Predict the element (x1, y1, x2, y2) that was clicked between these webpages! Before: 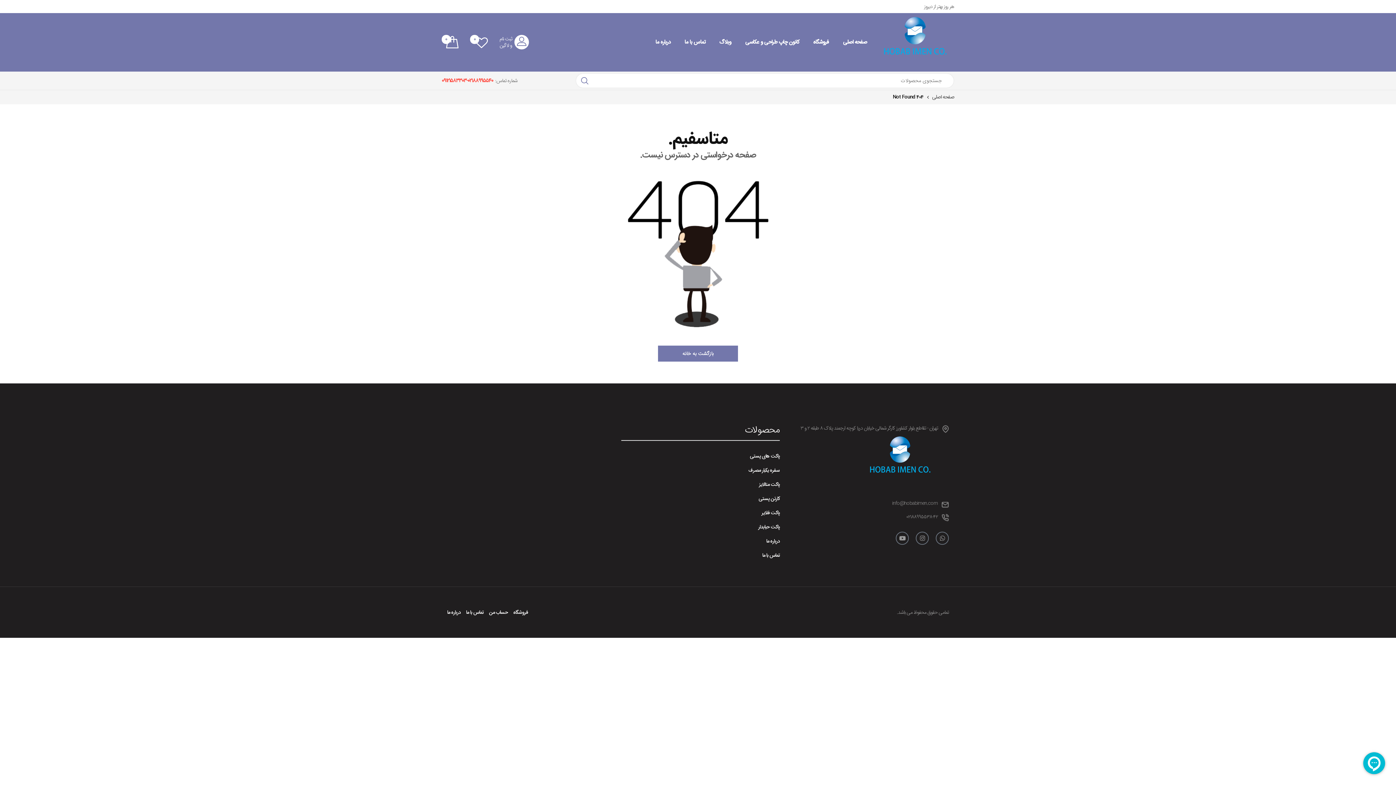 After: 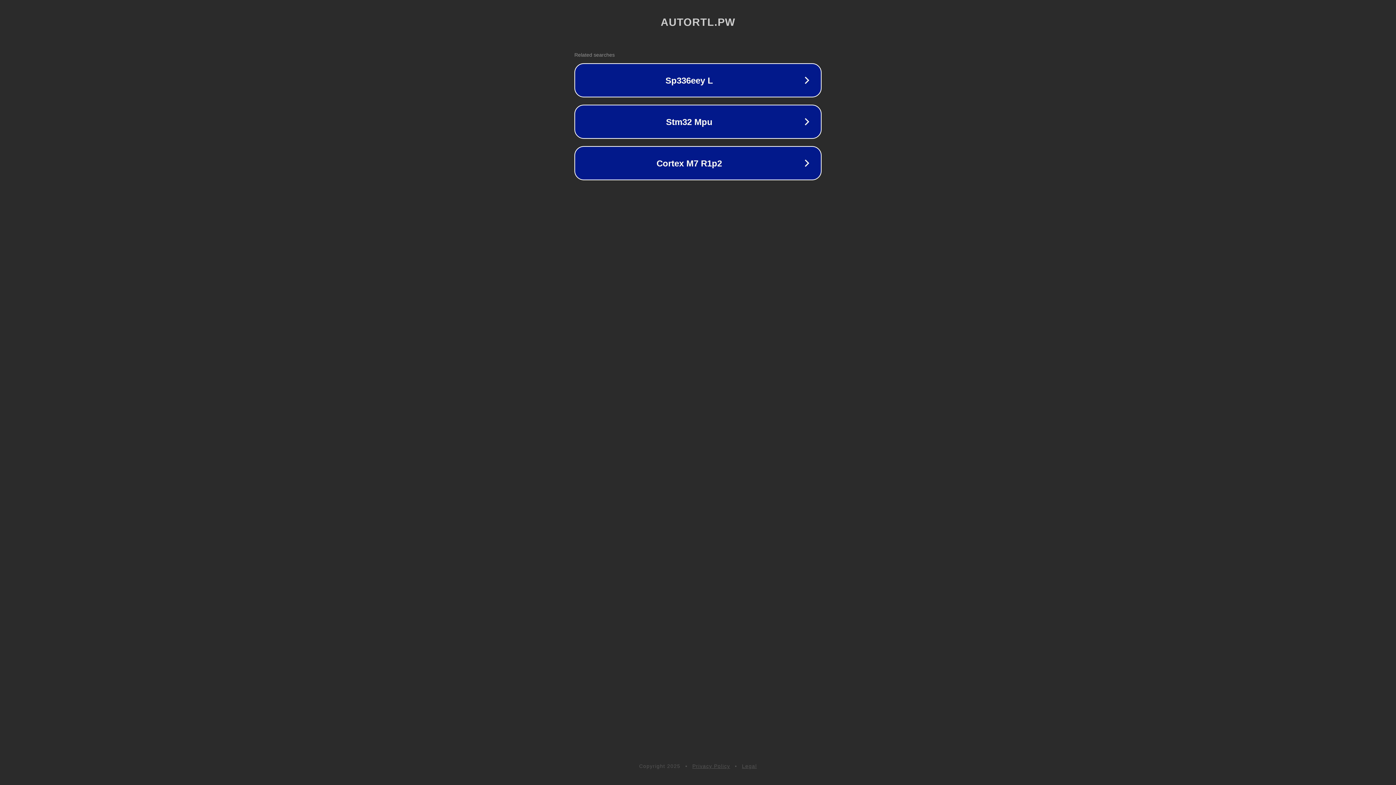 Action: bbox: (790, 436, 938, 485)